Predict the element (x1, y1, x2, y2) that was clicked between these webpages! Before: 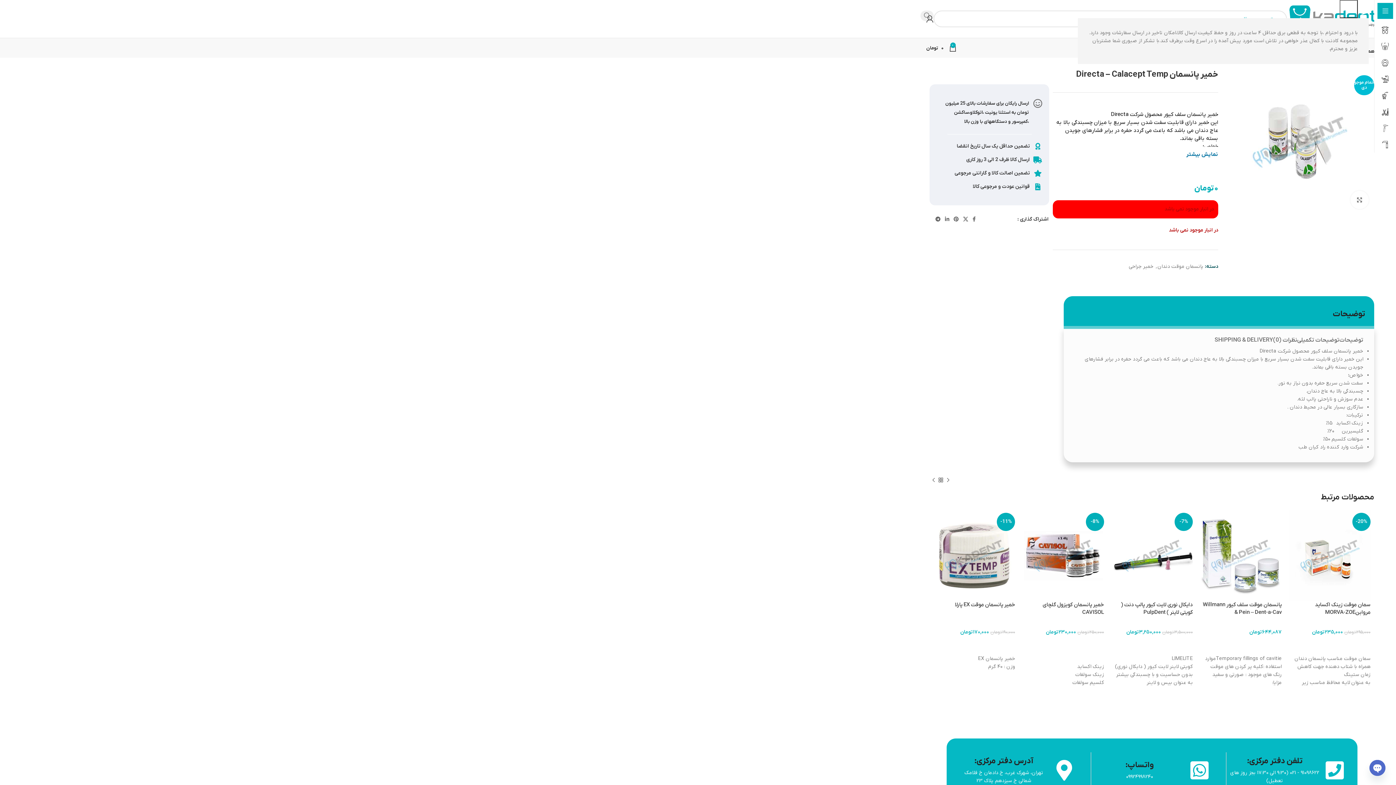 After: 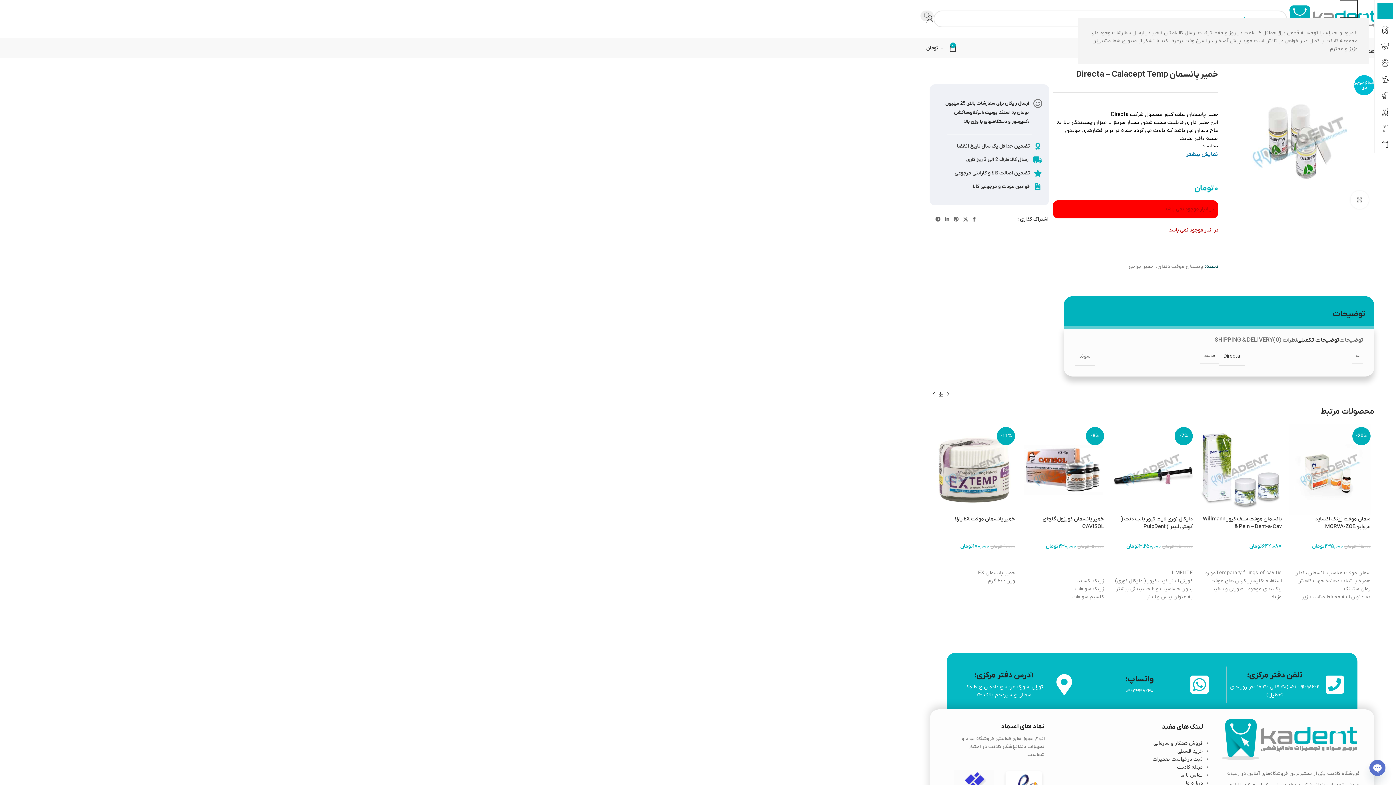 Action: label: توضیحات تکمیلی bbox: (1297, 326, 1339, 347)